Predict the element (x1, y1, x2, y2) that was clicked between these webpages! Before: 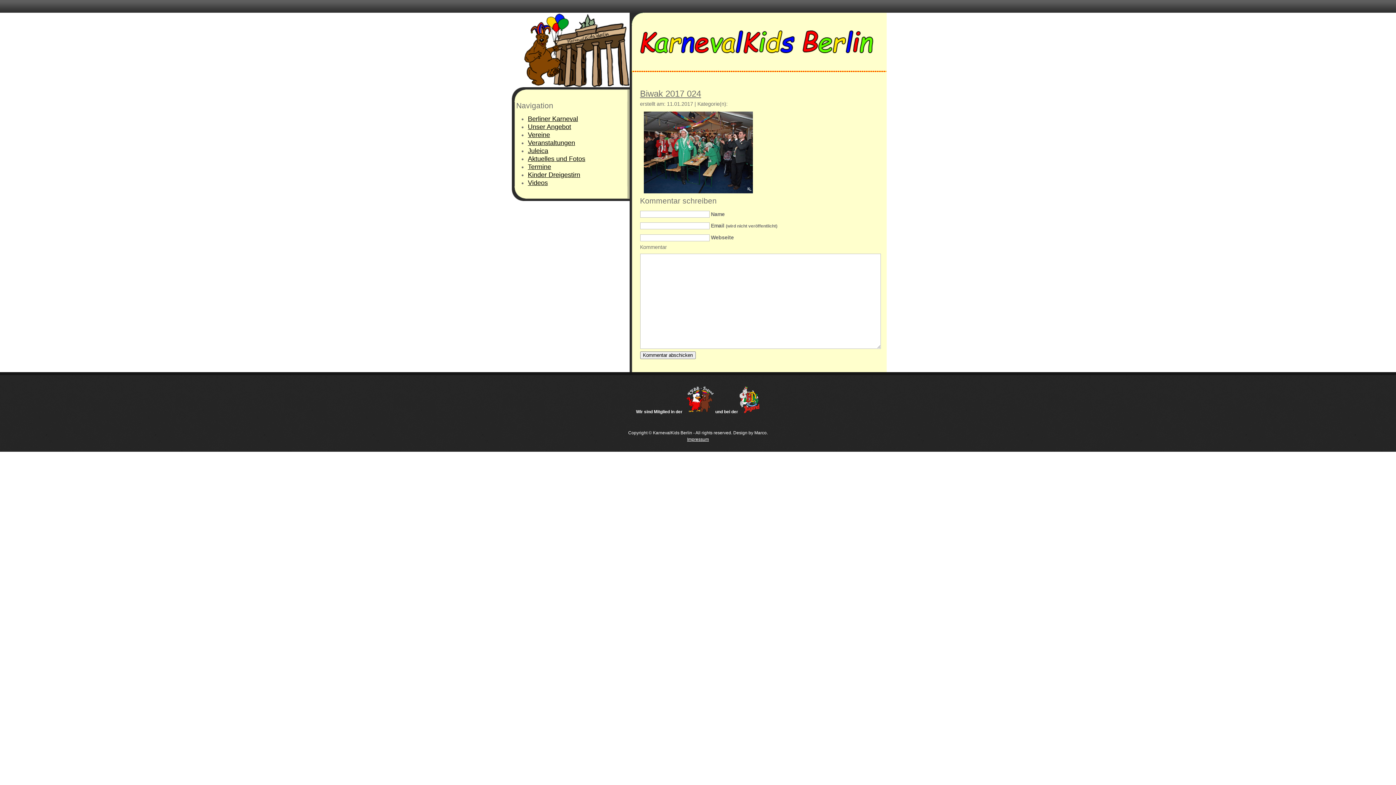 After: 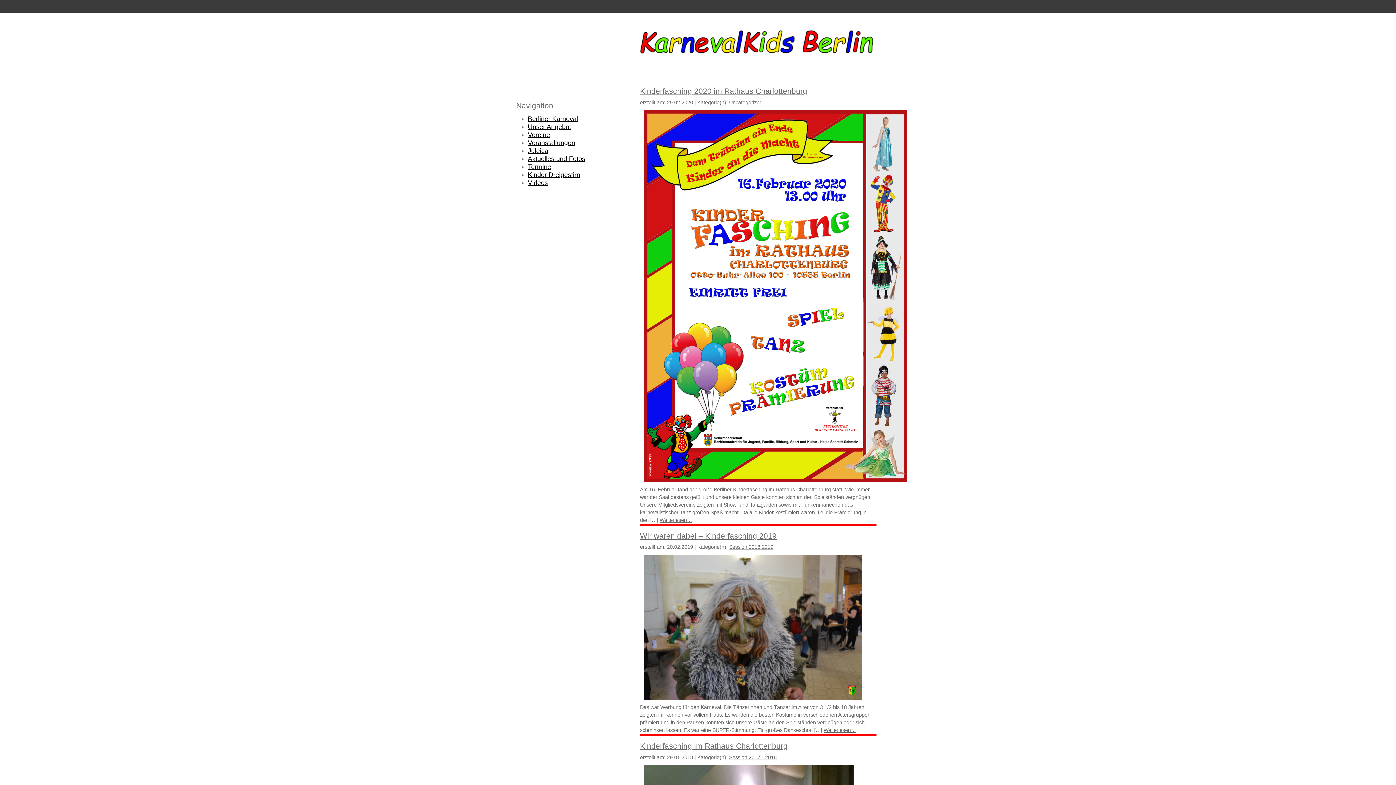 Action: label: Aktuelles und Fotos bbox: (528, 155, 585, 162)